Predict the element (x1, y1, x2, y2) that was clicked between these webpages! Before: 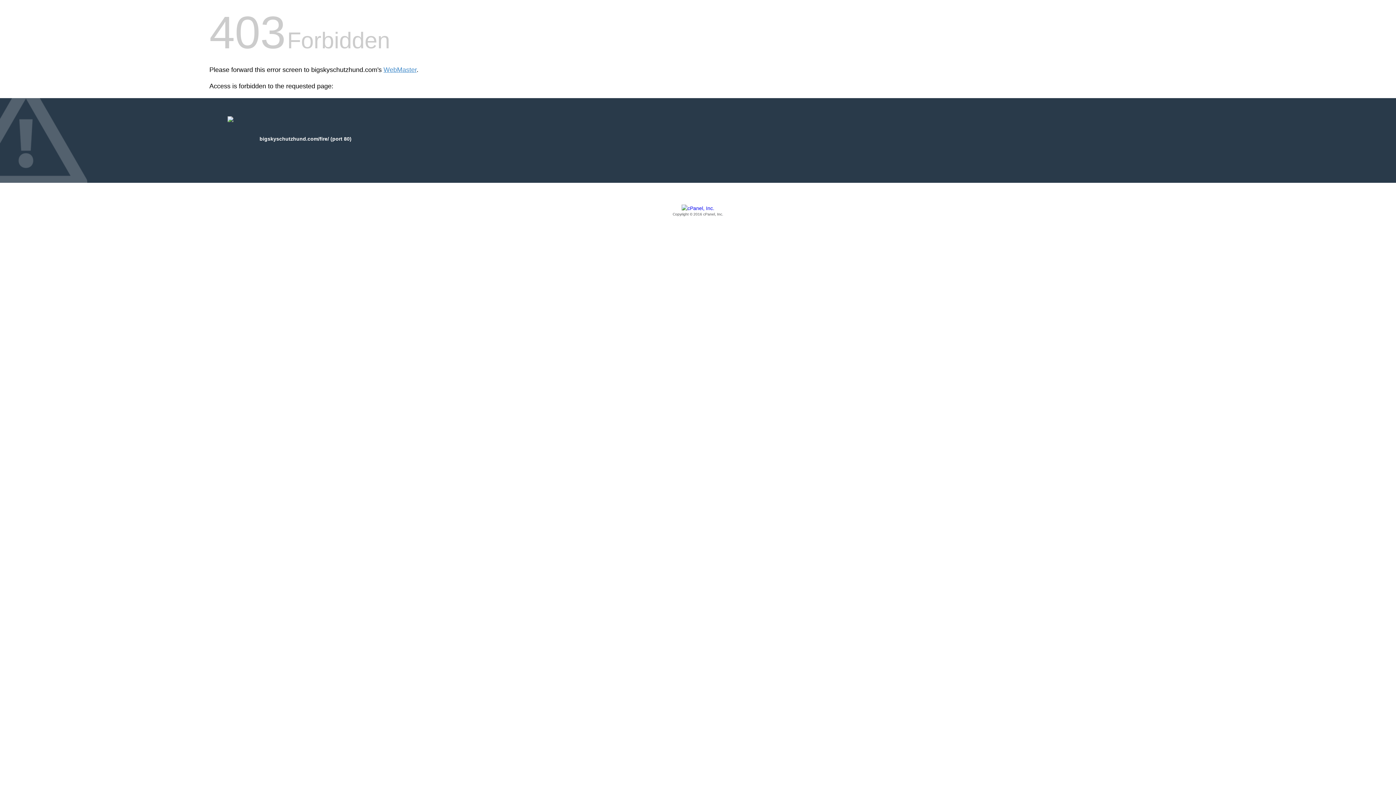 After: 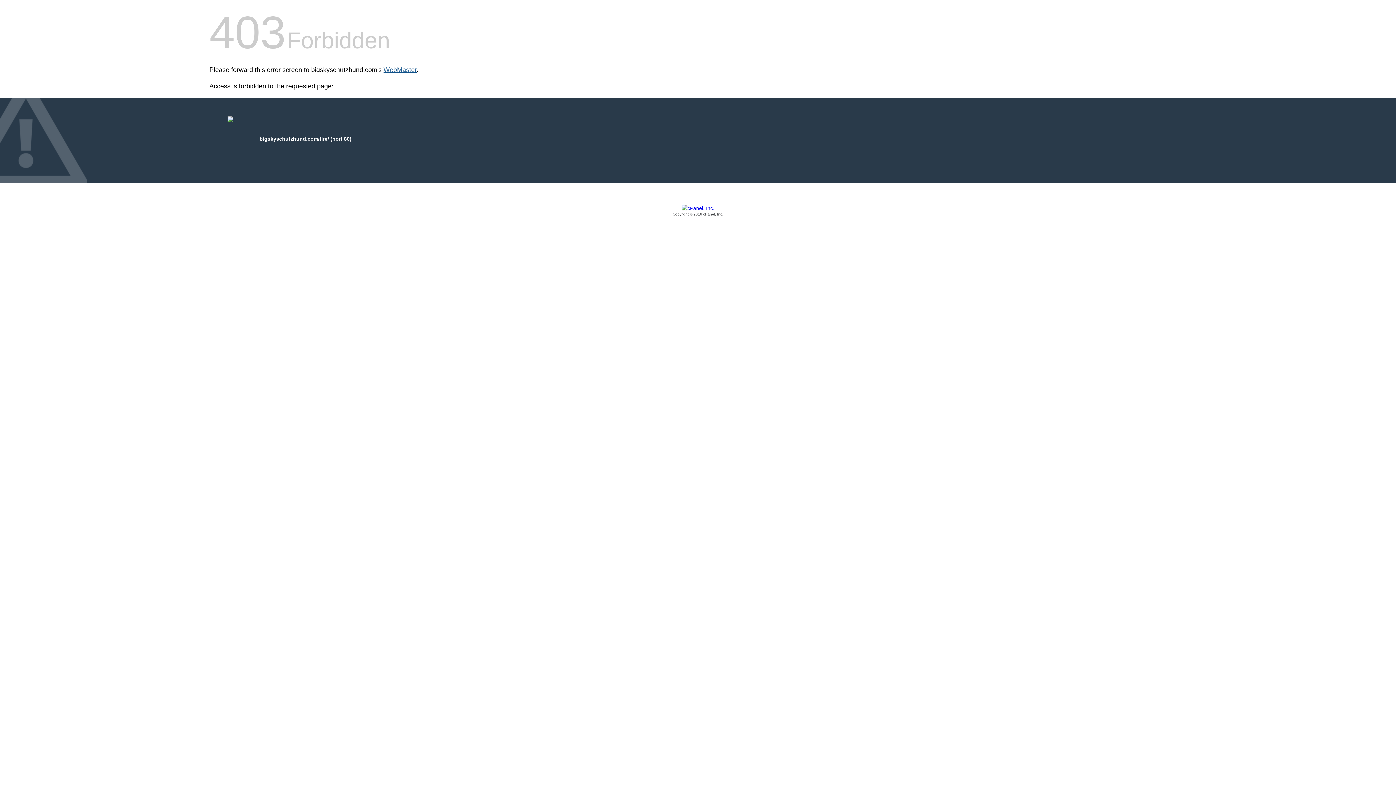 Action: label: WebMaster bbox: (383, 66, 416, 73)